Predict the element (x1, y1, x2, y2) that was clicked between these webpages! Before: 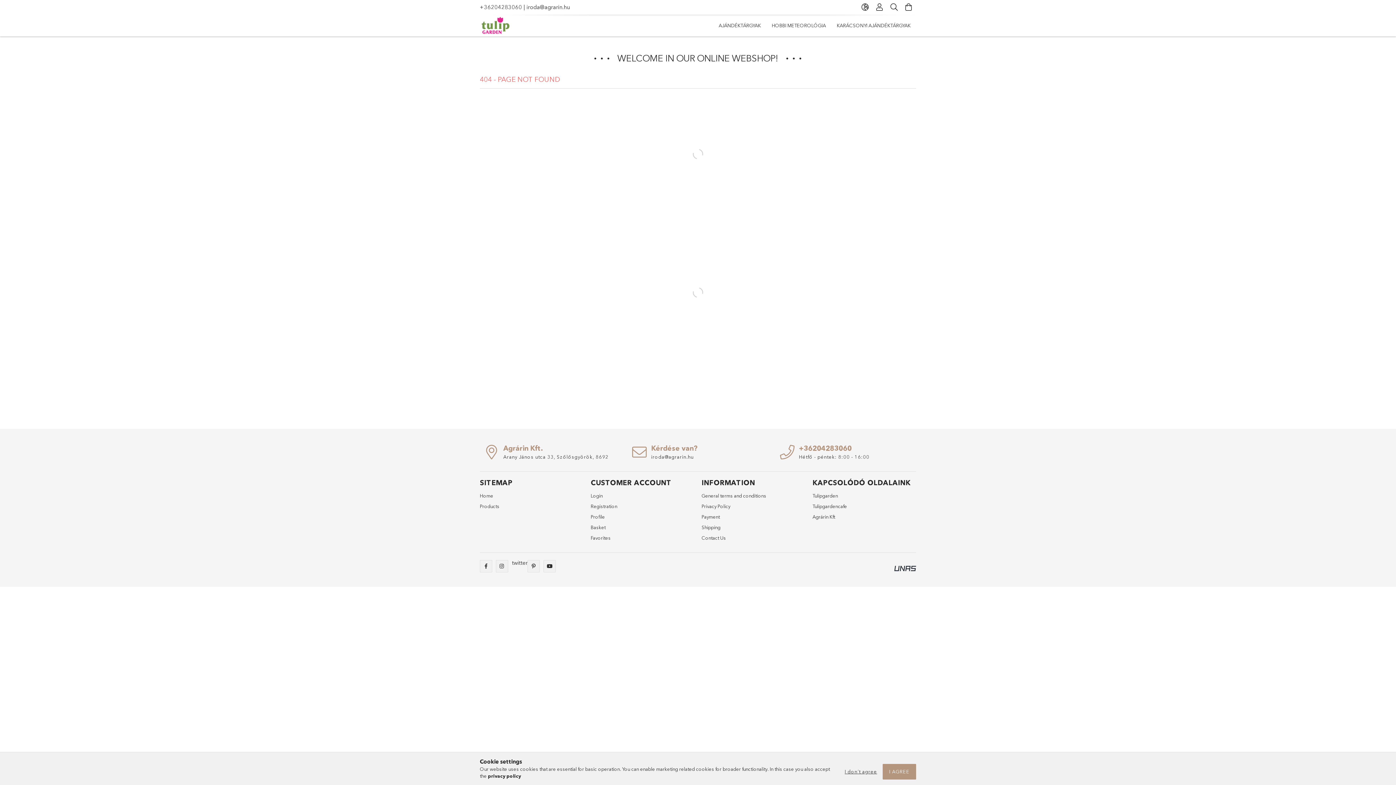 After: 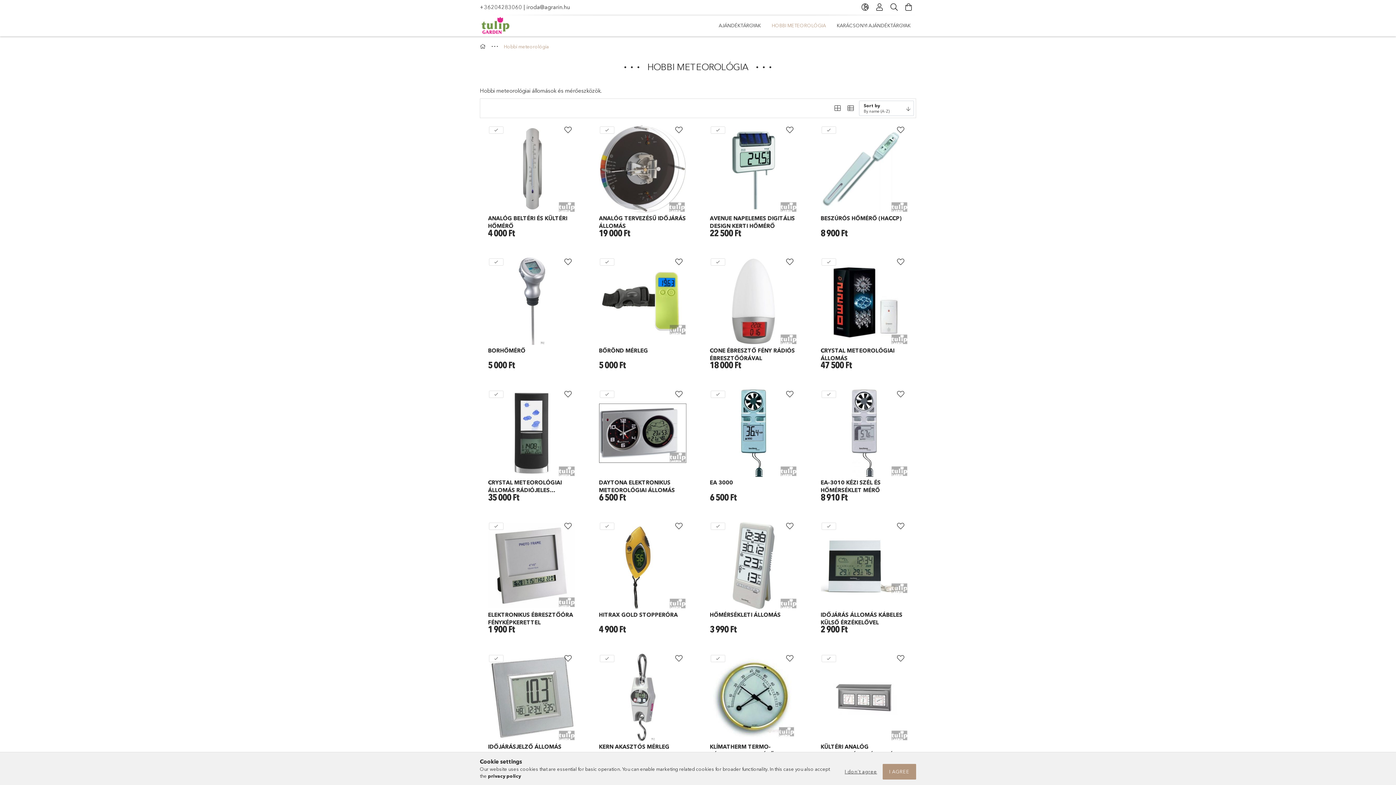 Action: bbox: (766, 16, 831, 34) label: HOBBI METEOROLÓGIA